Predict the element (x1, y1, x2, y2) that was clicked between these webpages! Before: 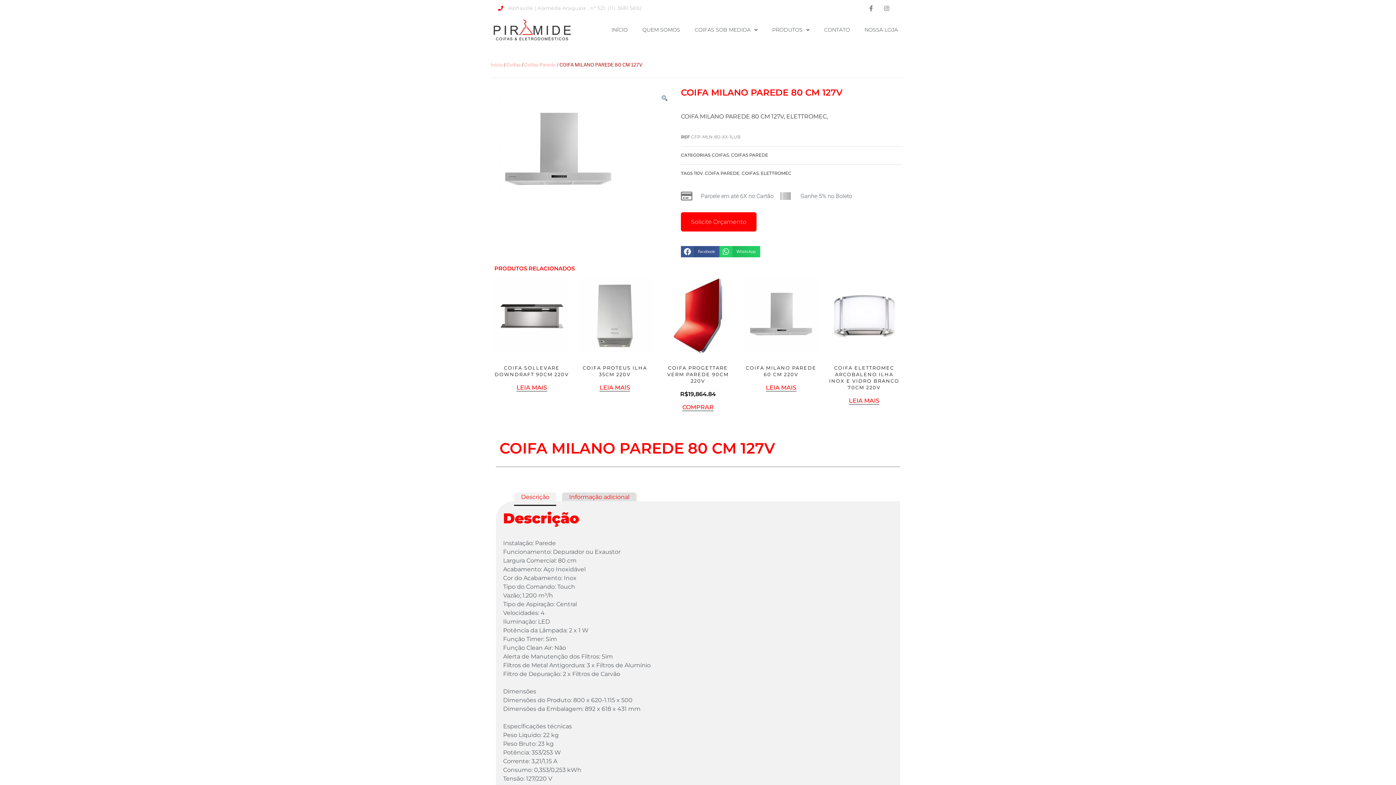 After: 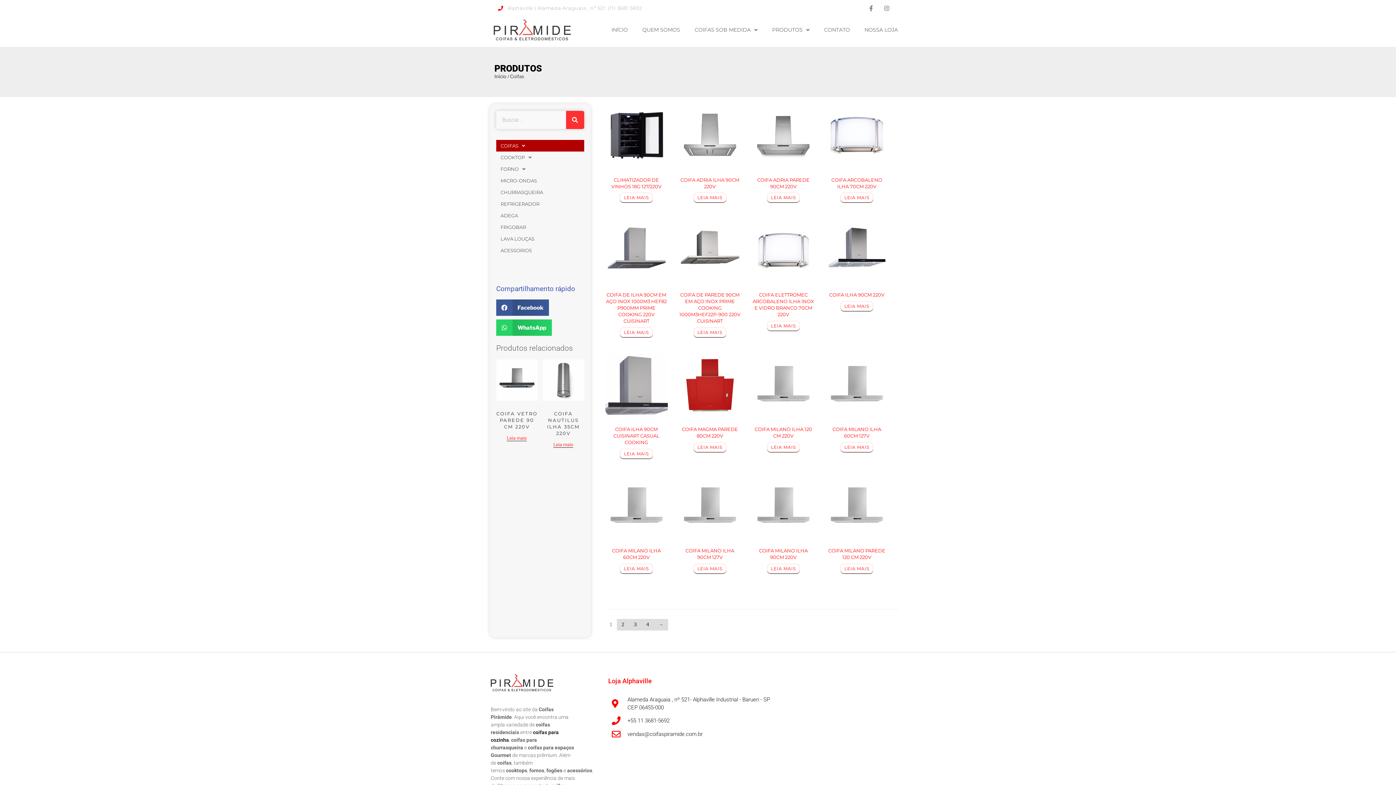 Action: bbox: (506, 61, 520, 67) label: Coifas